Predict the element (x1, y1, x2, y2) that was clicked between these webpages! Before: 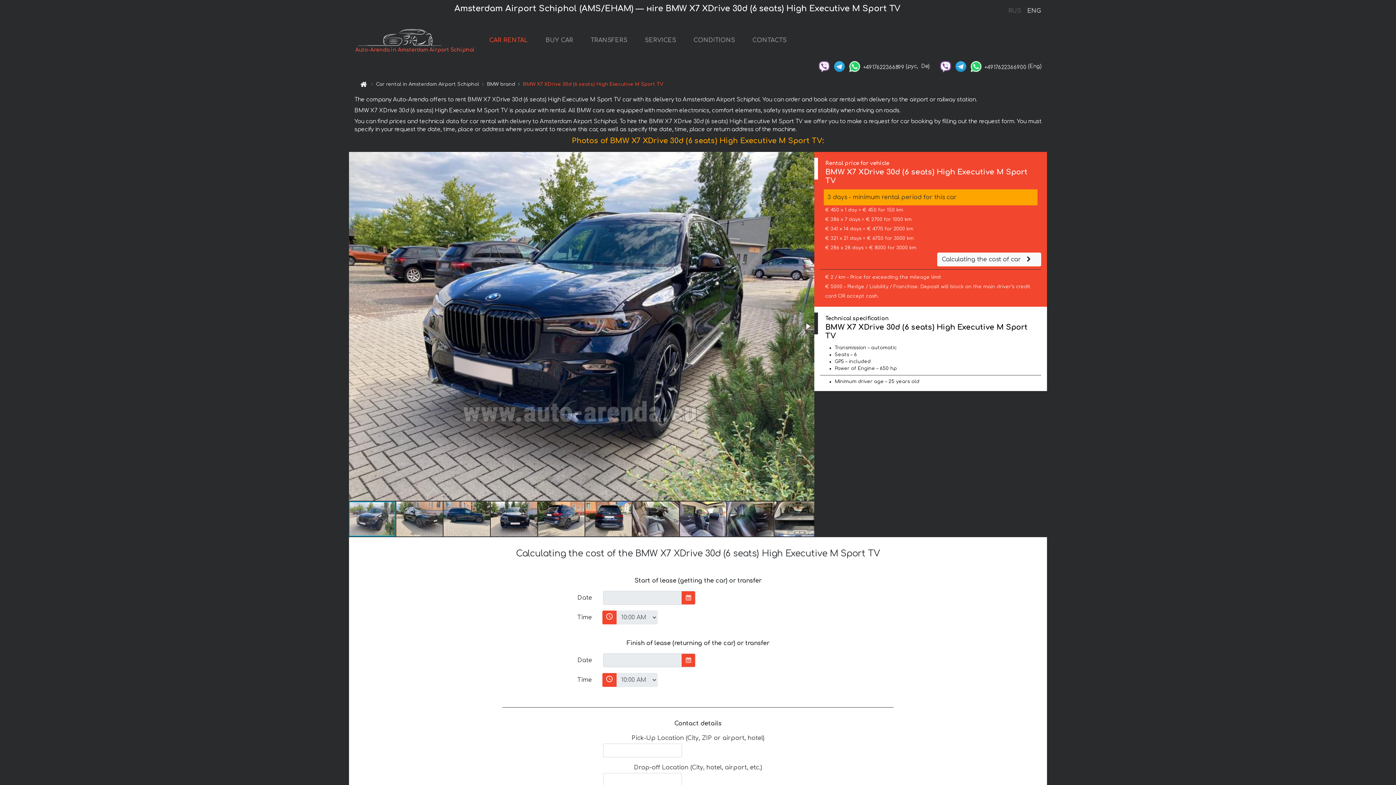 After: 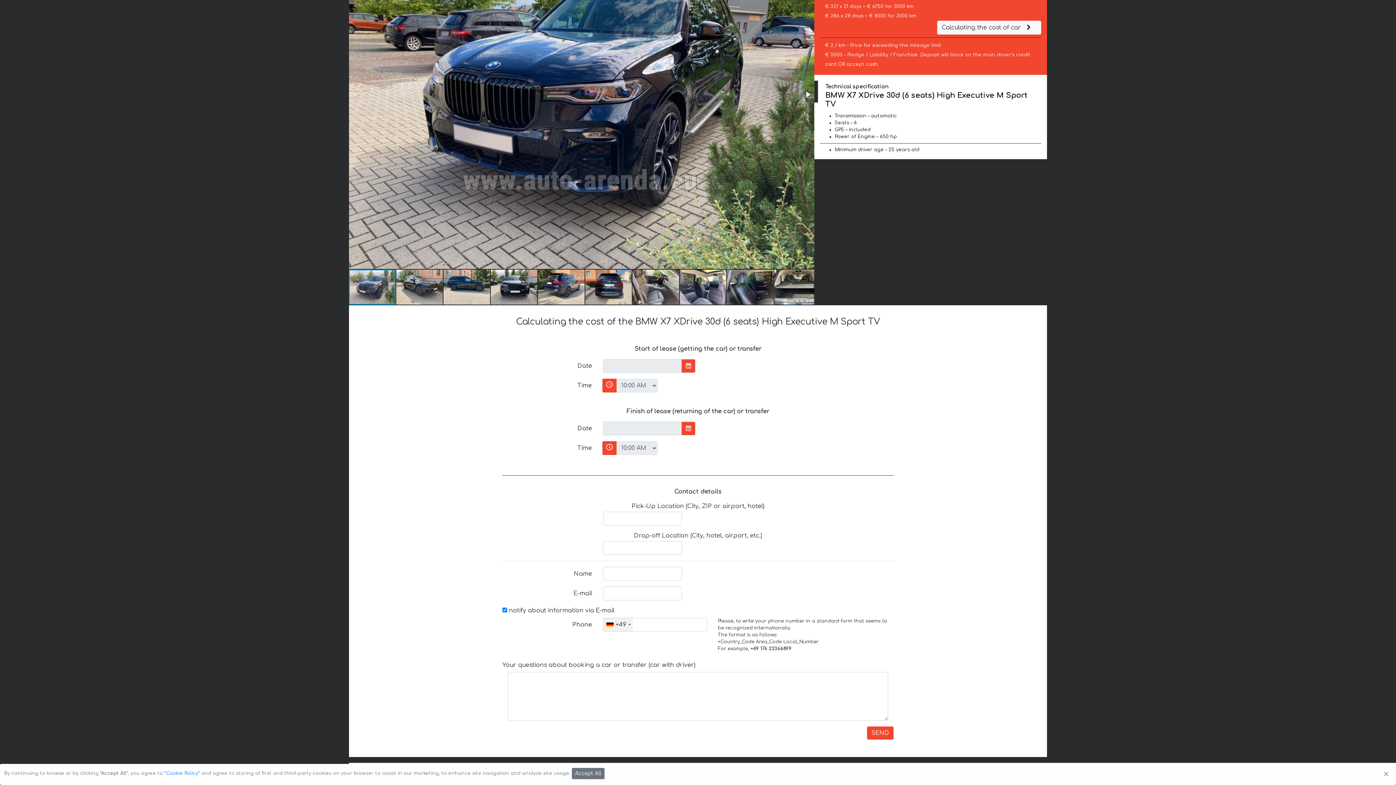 Action: label: Calculating the cost of car  bbox: (937, 252, 1041, 266)